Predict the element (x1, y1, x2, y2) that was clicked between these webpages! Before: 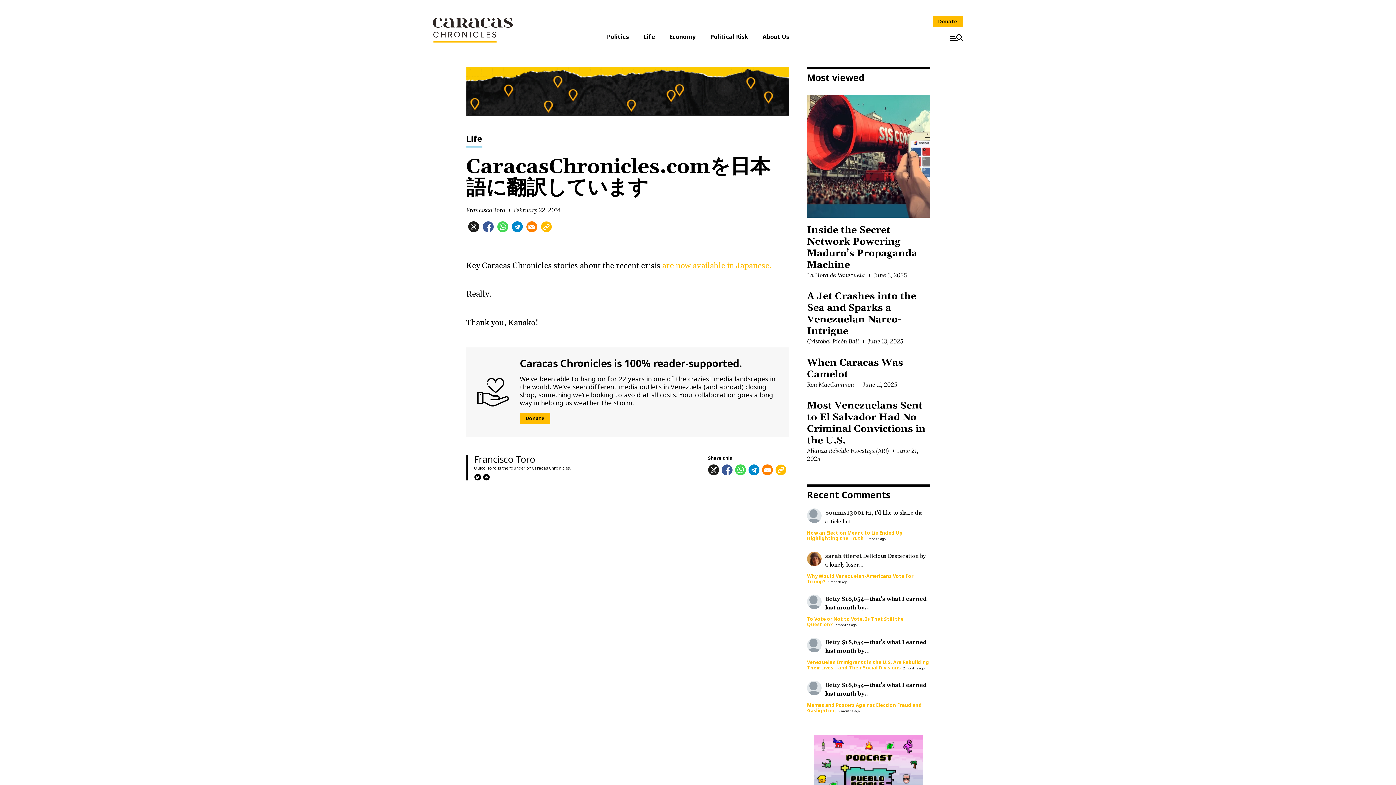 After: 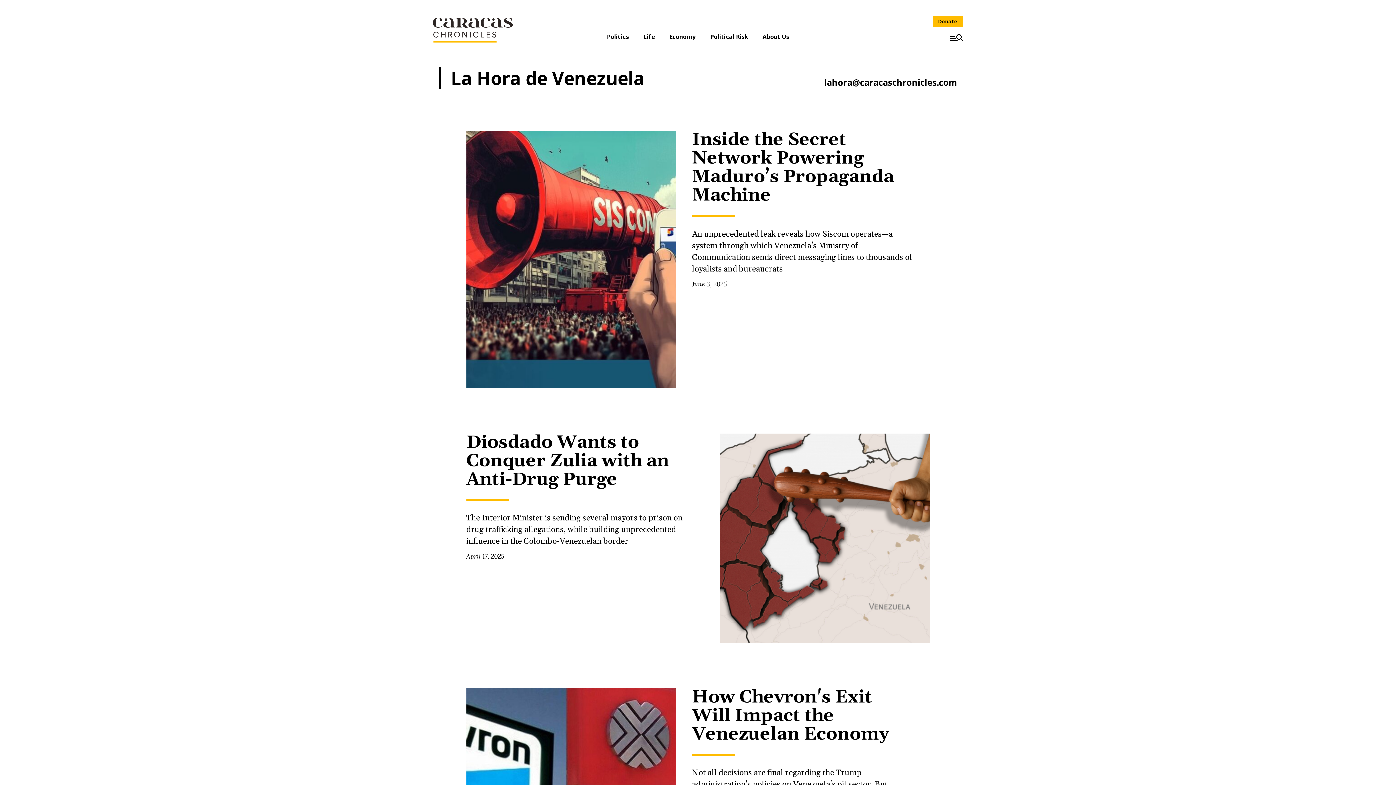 Action: label: La Hora de Venezuela bbox: (807, 271, 865, 278)